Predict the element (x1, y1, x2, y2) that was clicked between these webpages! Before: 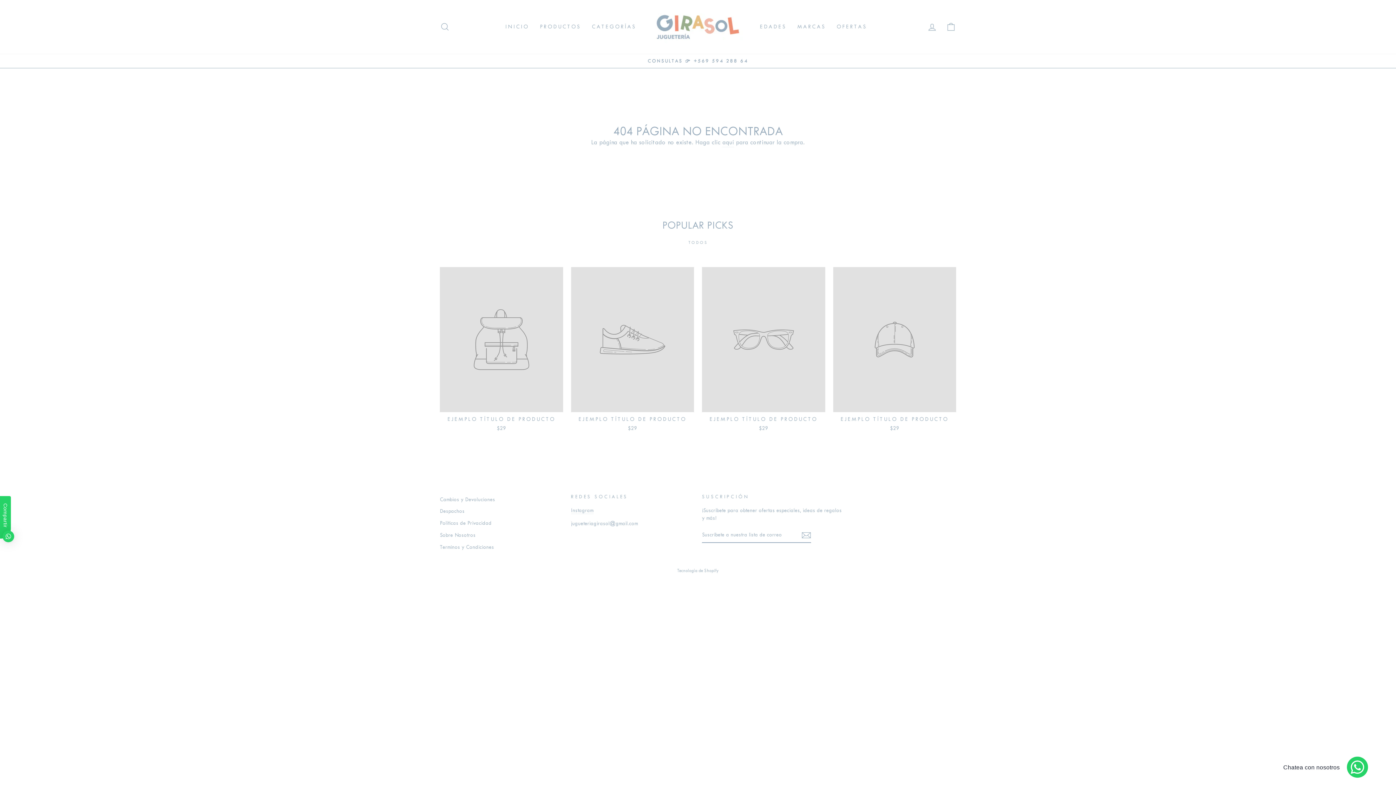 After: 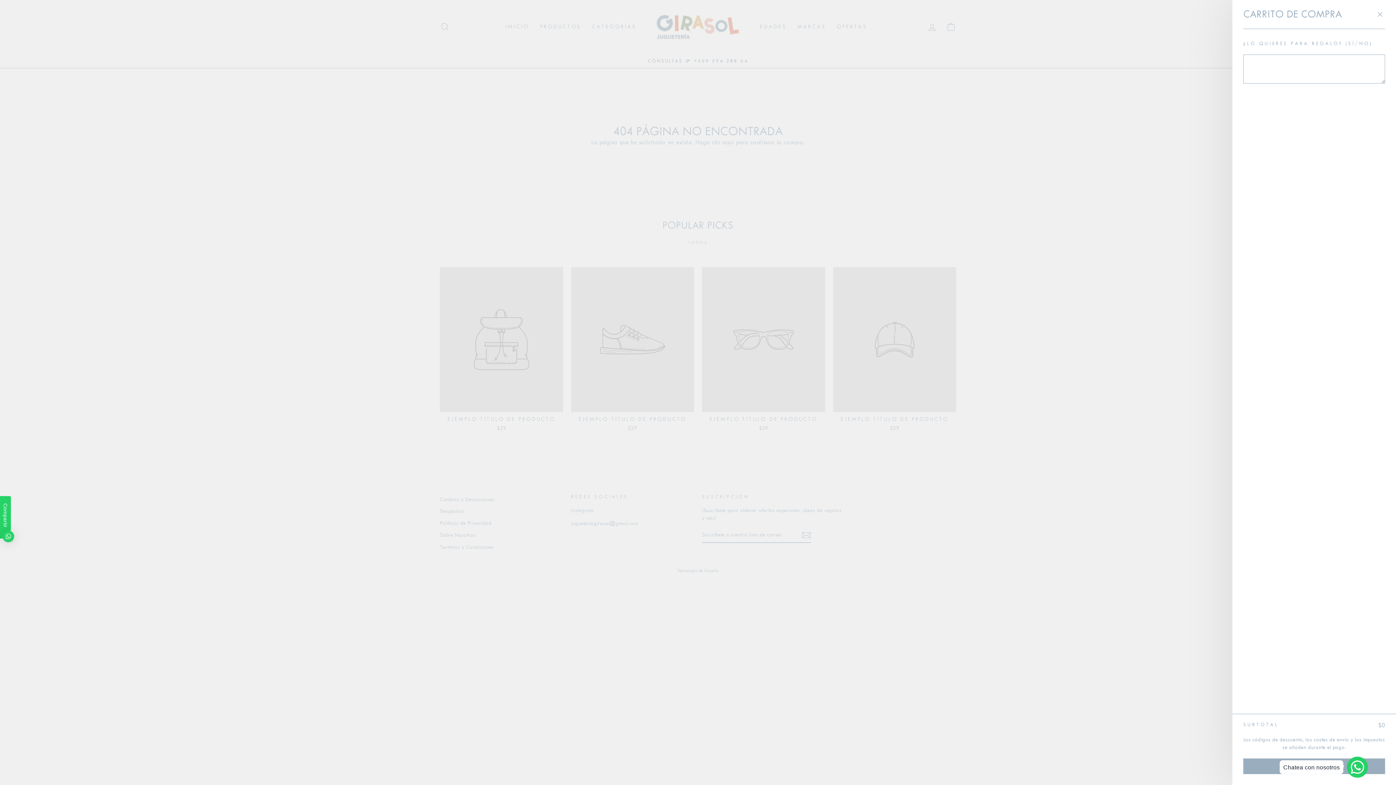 Action: label: CARRITO bbox: (941, 19, 960, 34)